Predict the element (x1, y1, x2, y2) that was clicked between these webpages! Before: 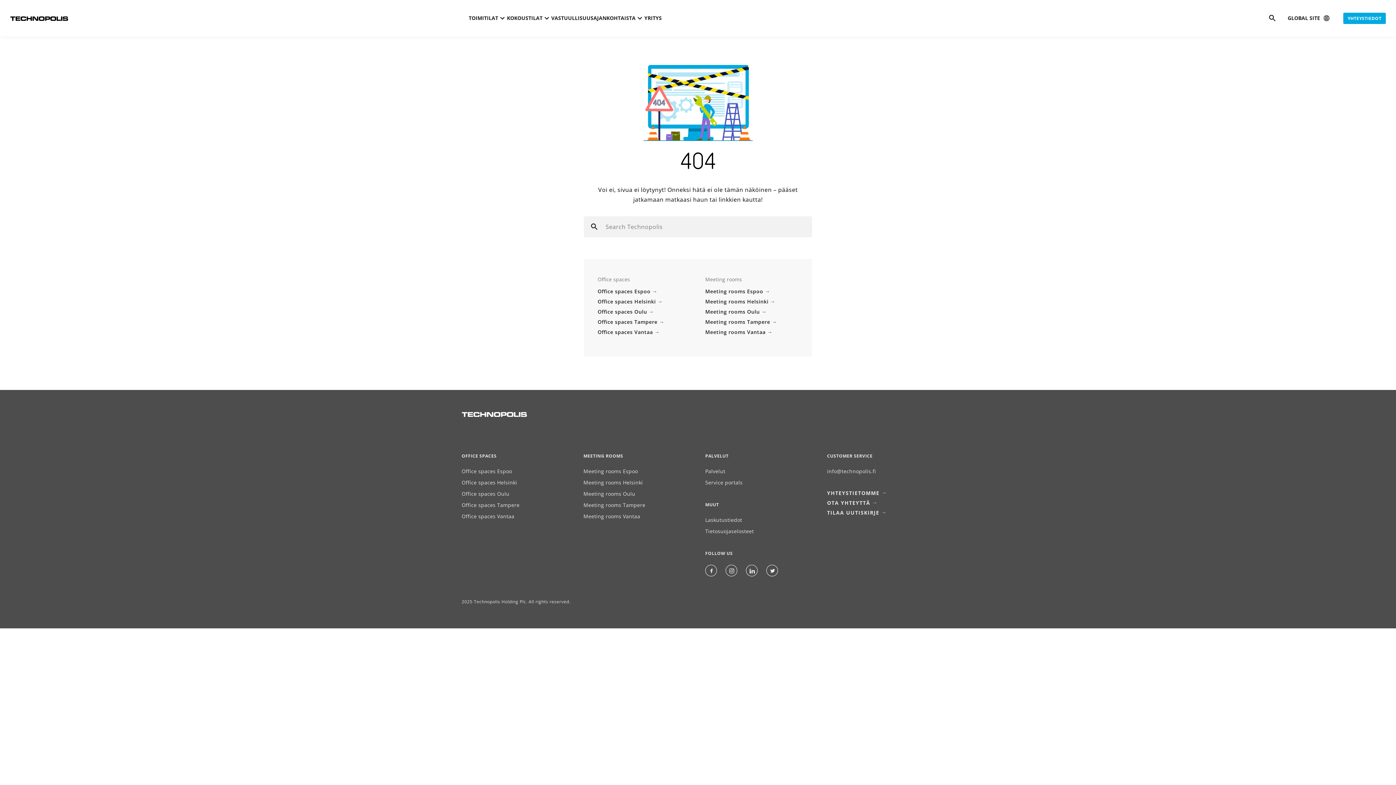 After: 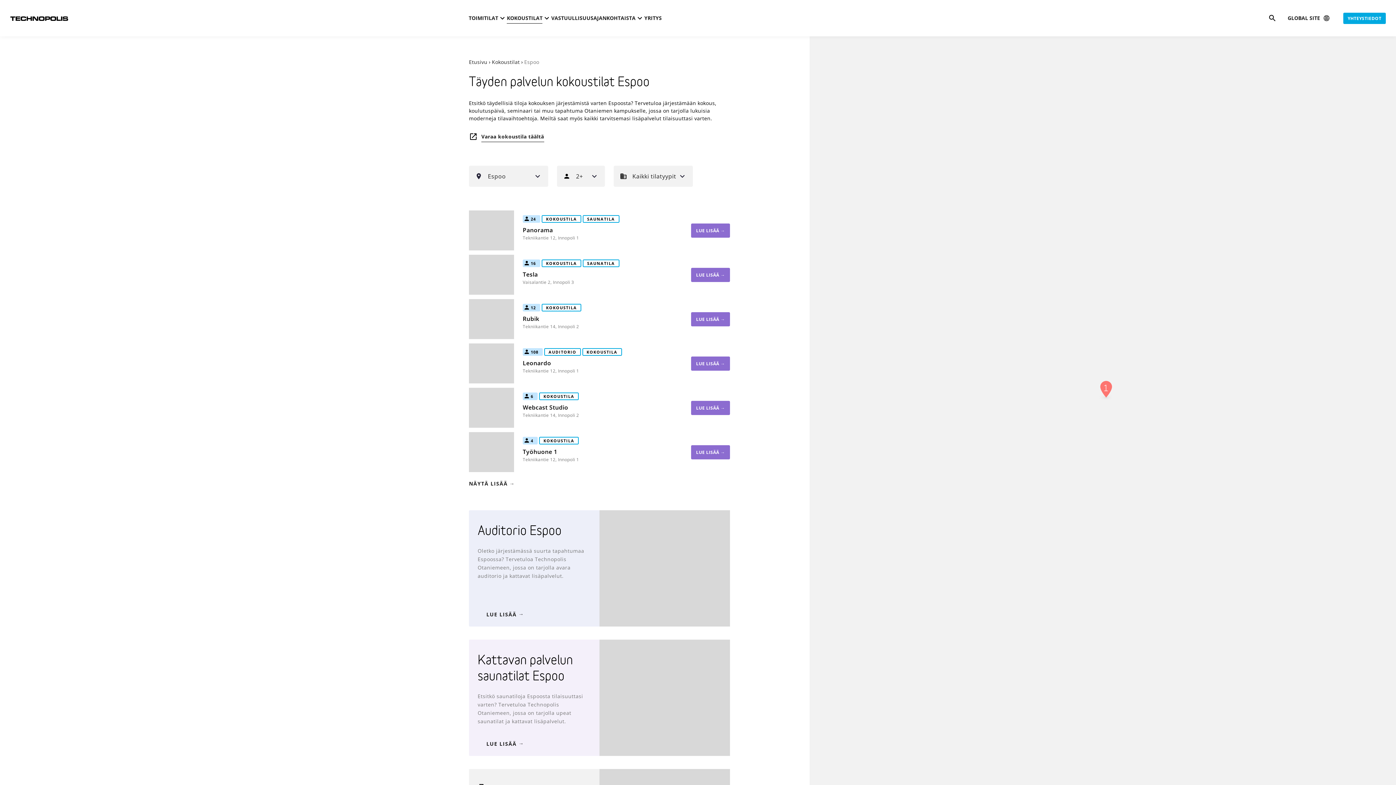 Action: bbox: (705, 287, 798, 295) label: Meeting rooms Espoo